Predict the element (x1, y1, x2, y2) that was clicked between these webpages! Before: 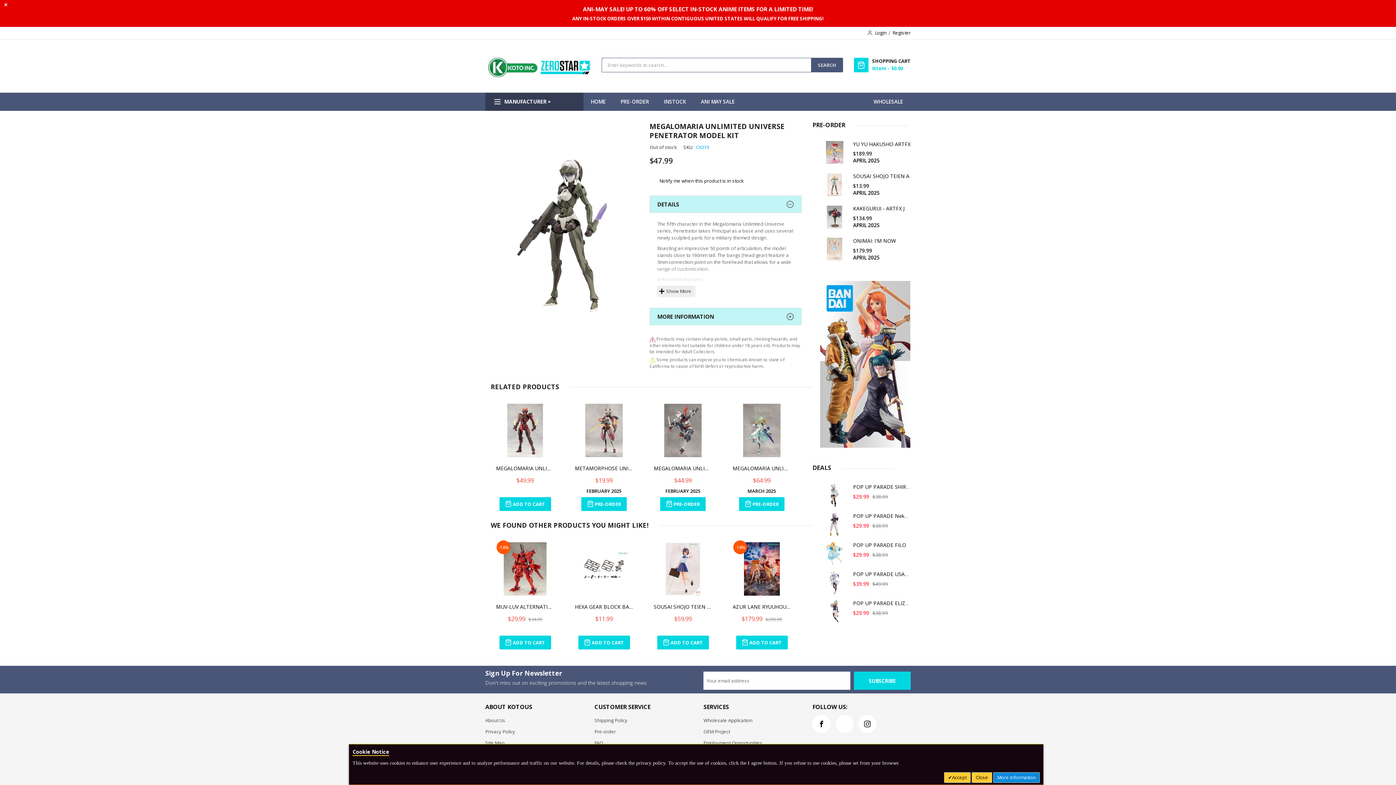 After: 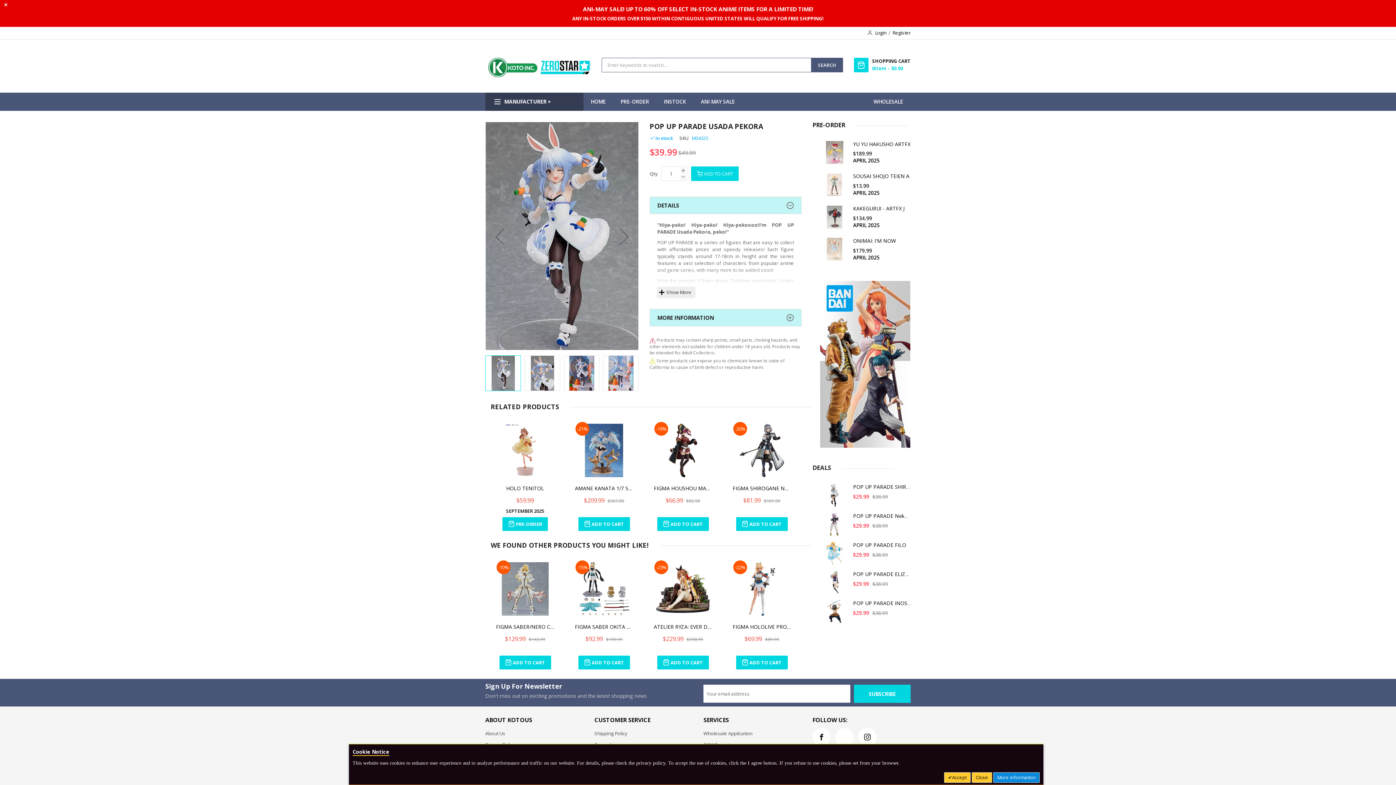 Action: bbox: (853, 570, 912, 577) label: POP UP PARADE USADA